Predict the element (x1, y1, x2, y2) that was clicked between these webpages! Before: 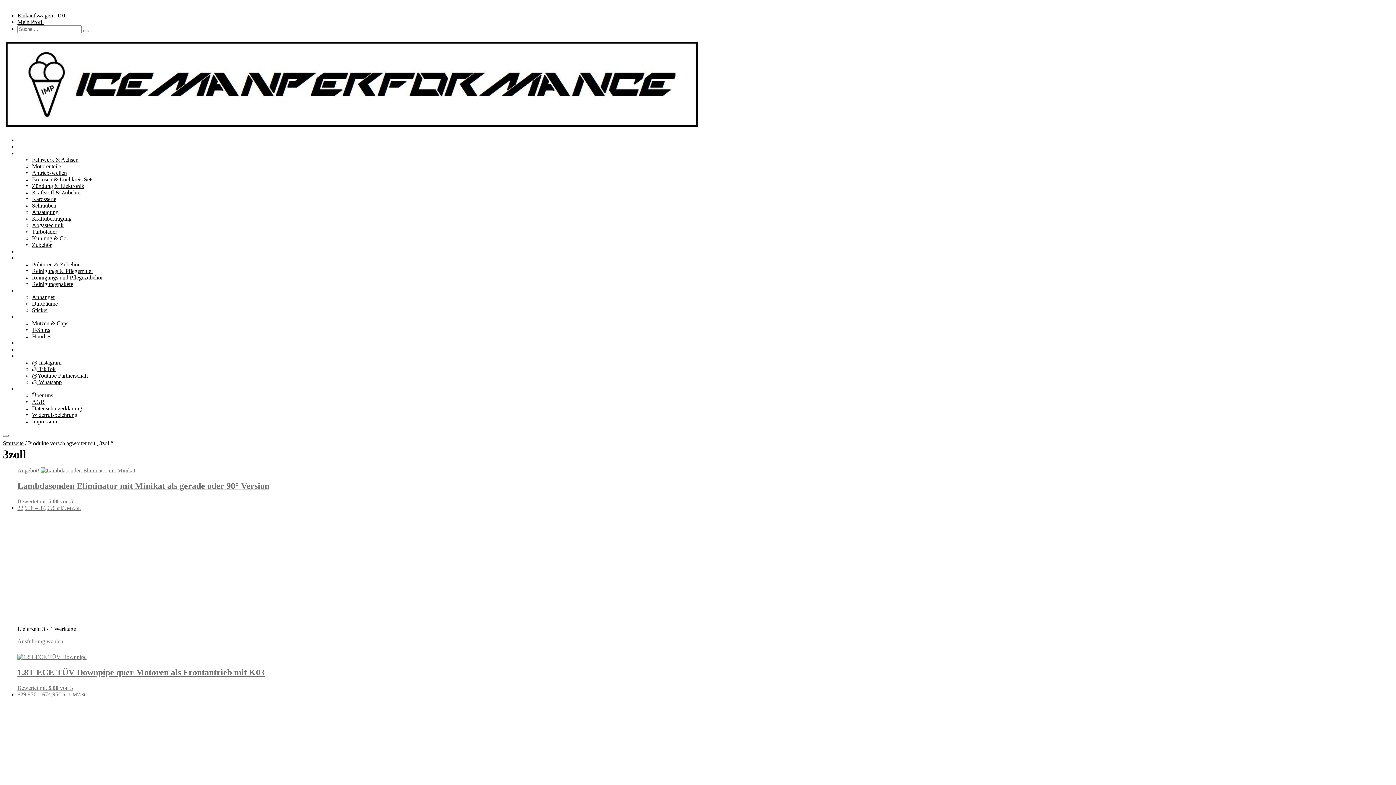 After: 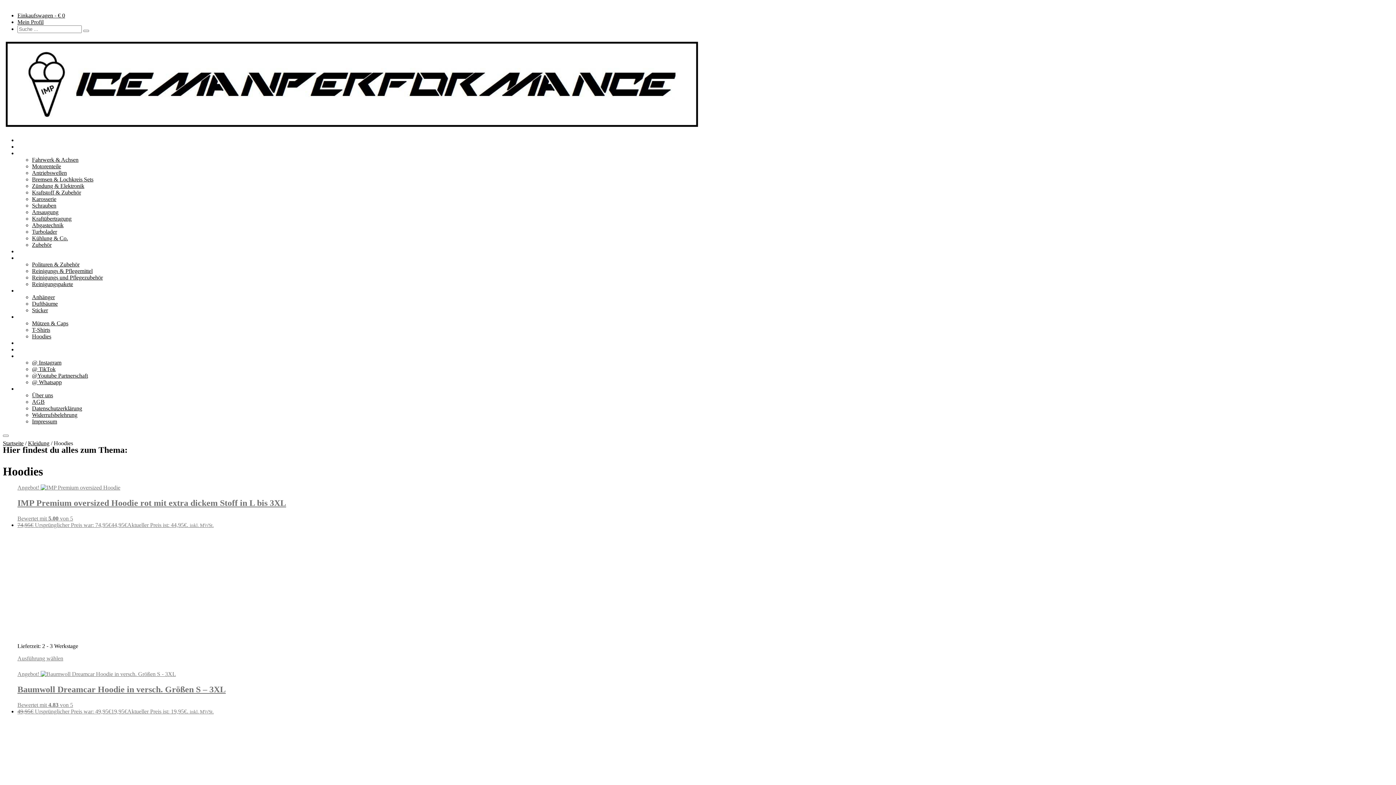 Action: label: Hoodies bbox: (32, 333, 51, 339)